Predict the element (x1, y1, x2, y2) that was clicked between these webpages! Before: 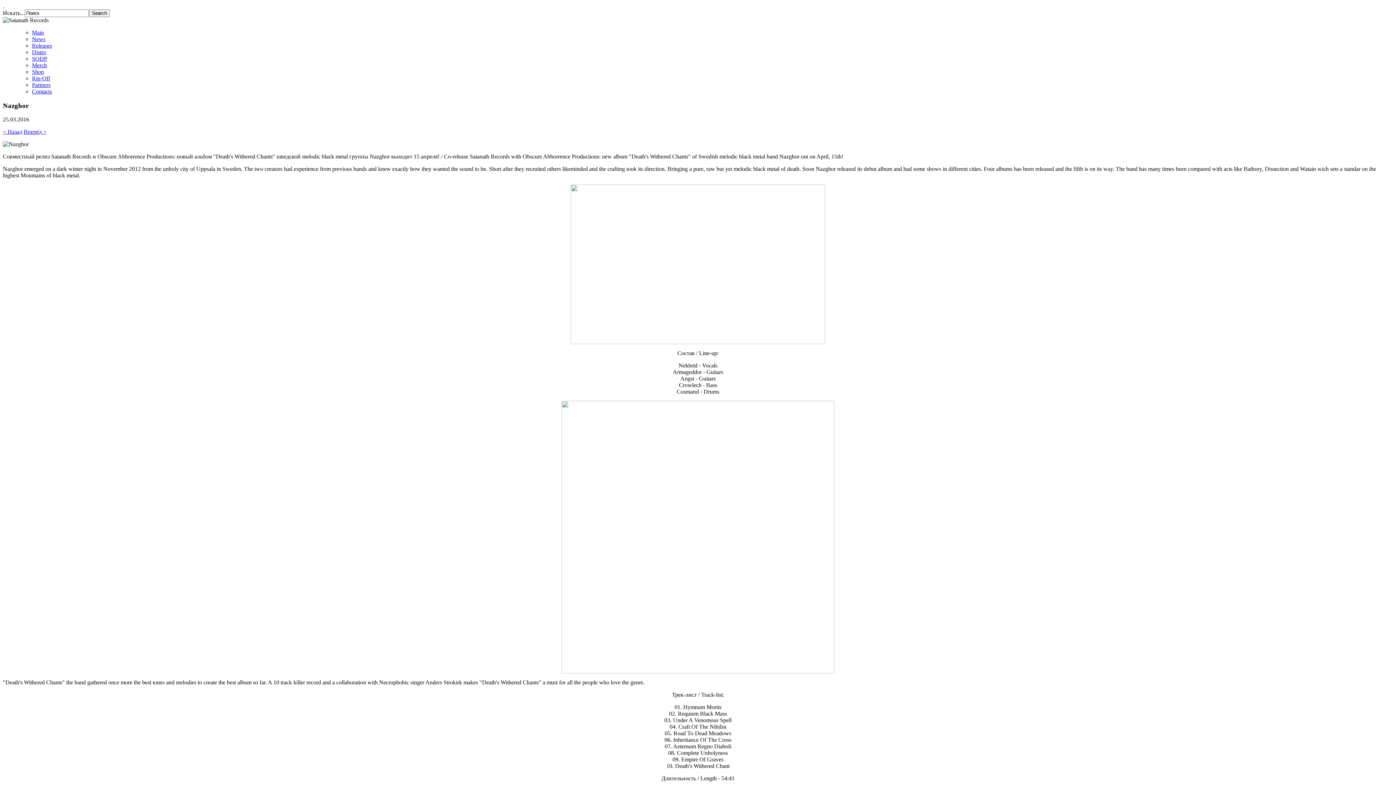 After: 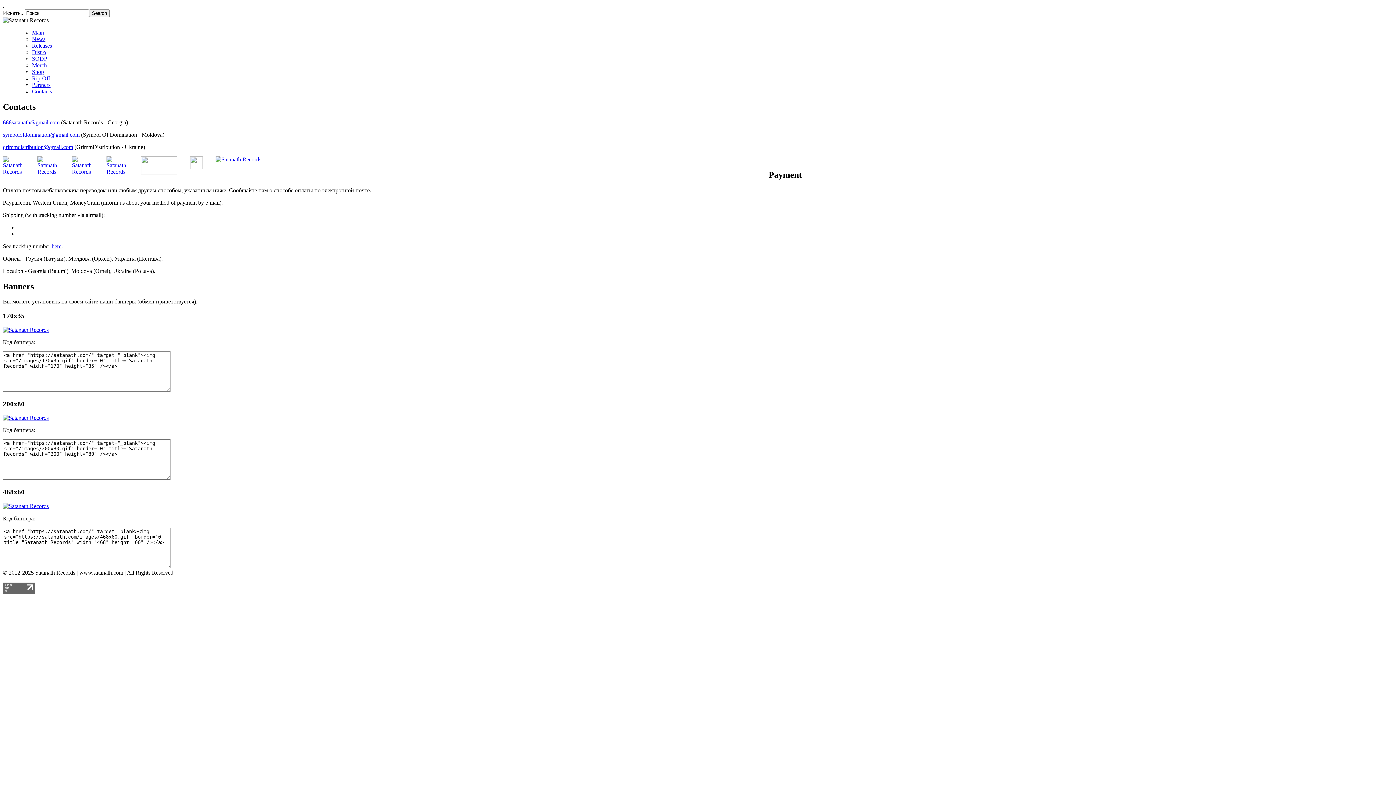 Action: label: Contacts bbox: (32, 88, 52, 94)